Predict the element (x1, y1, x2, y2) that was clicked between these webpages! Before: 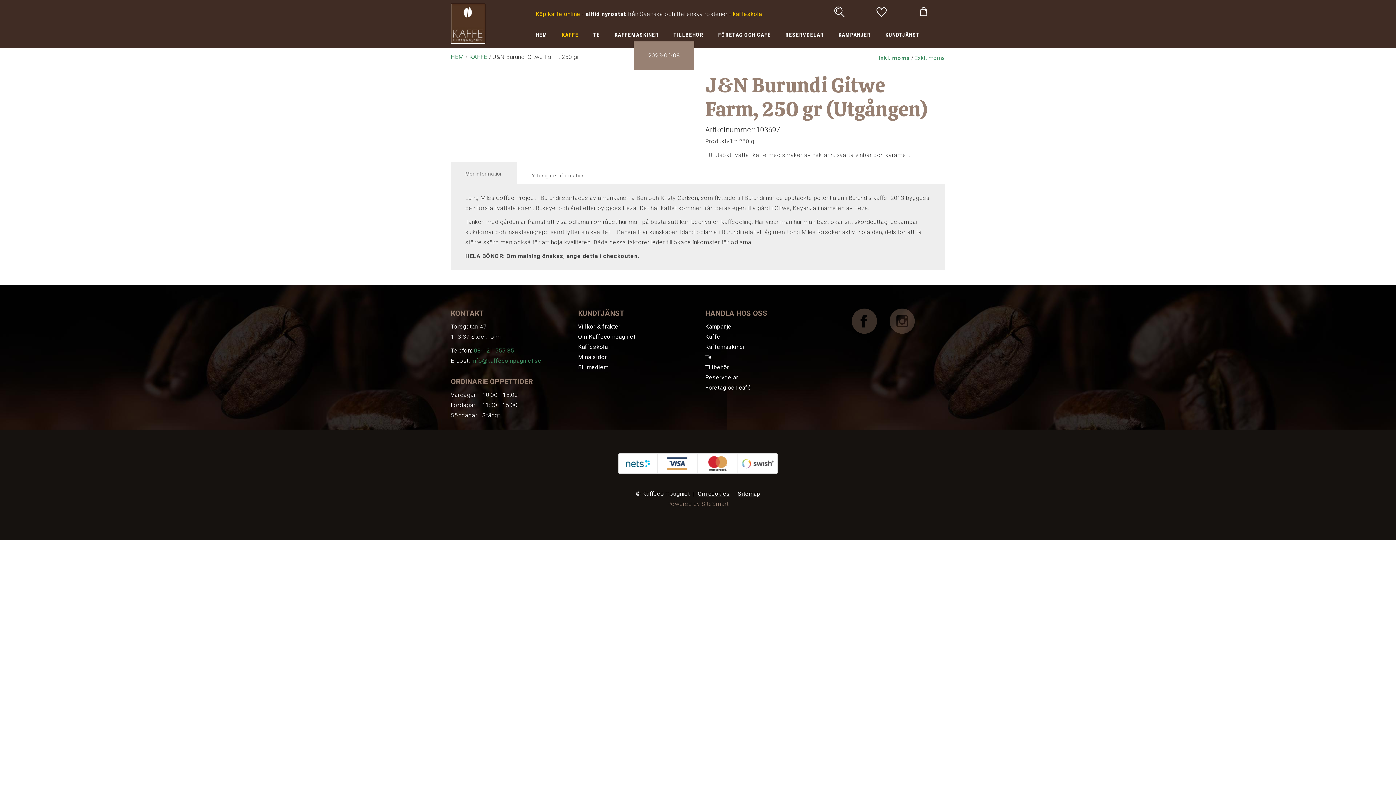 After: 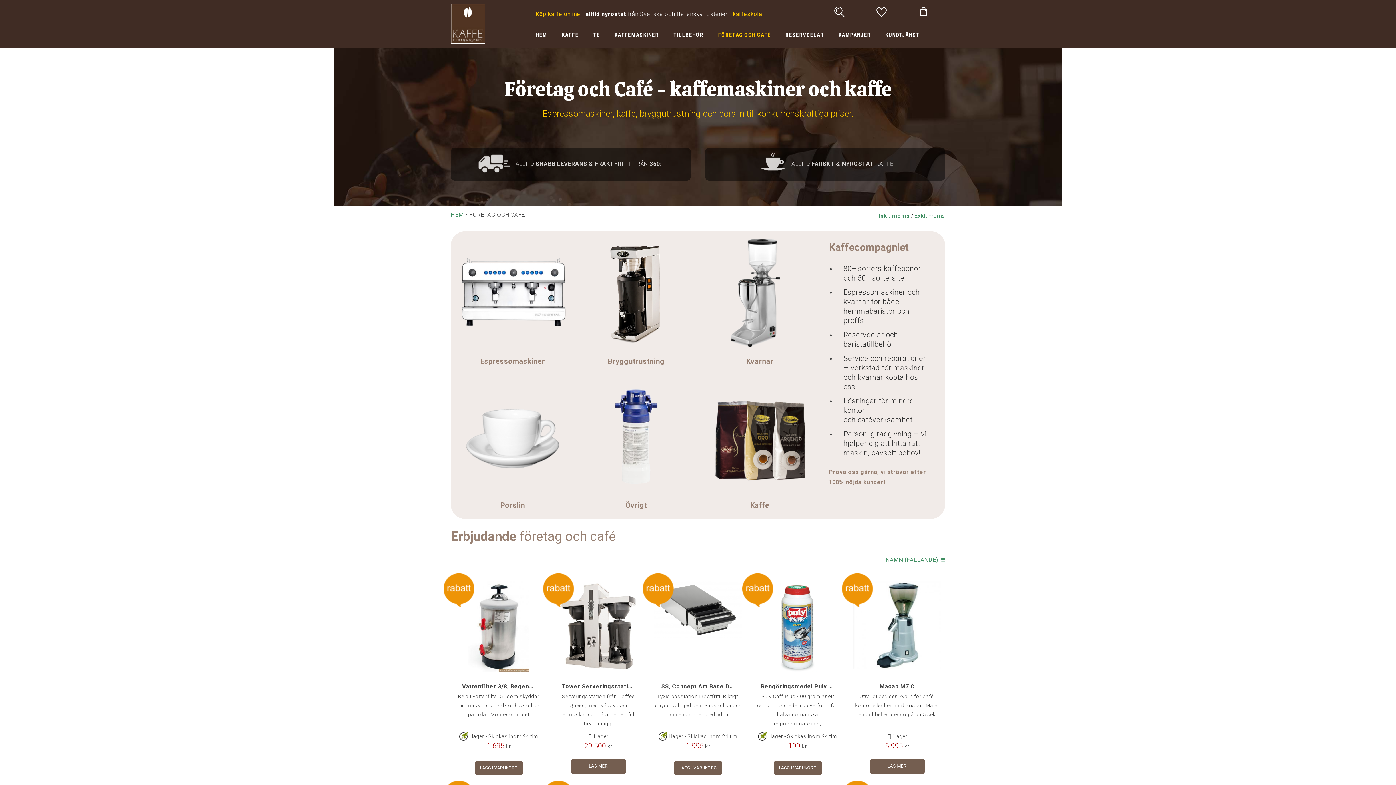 Action: bbox: (711, 29, 778, 55) label: FÖRETAG OCH CAFÉ